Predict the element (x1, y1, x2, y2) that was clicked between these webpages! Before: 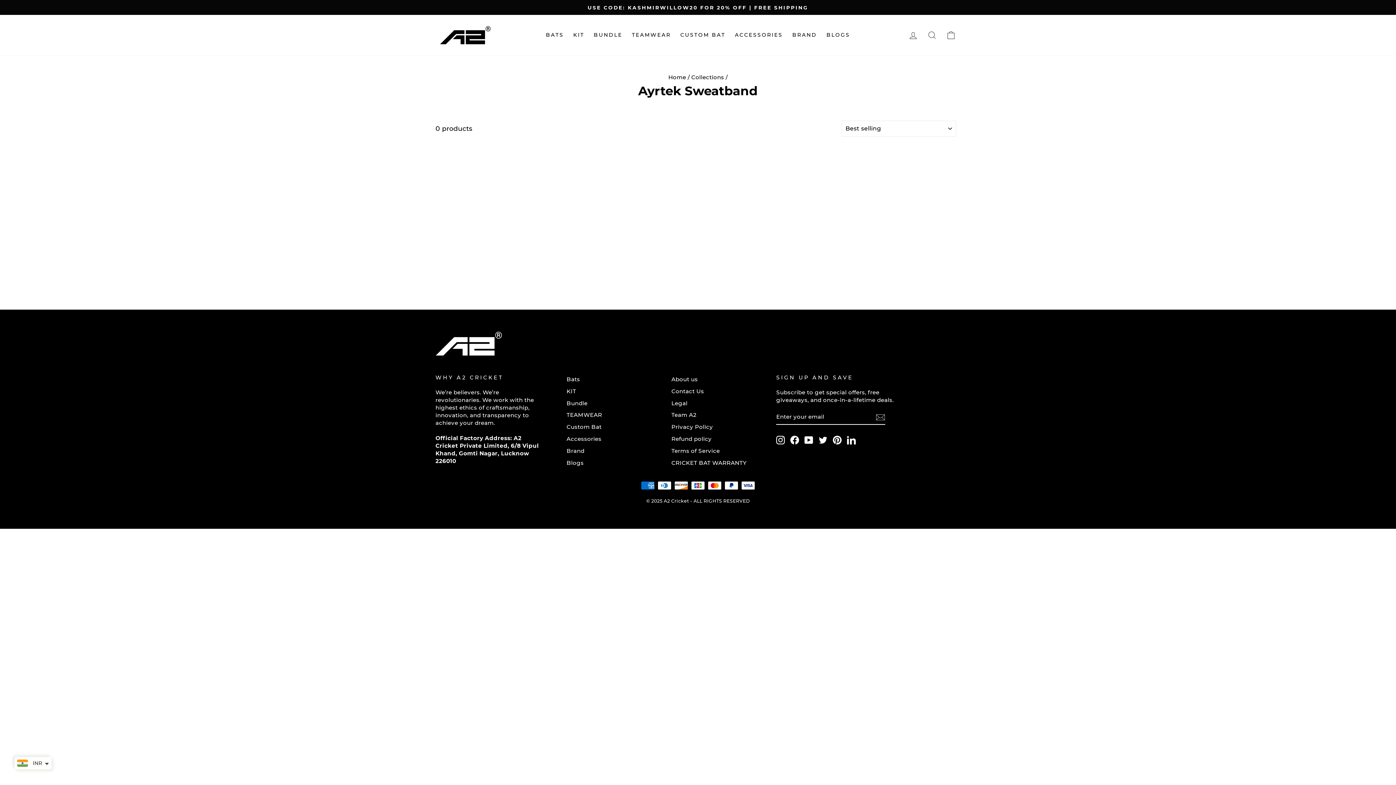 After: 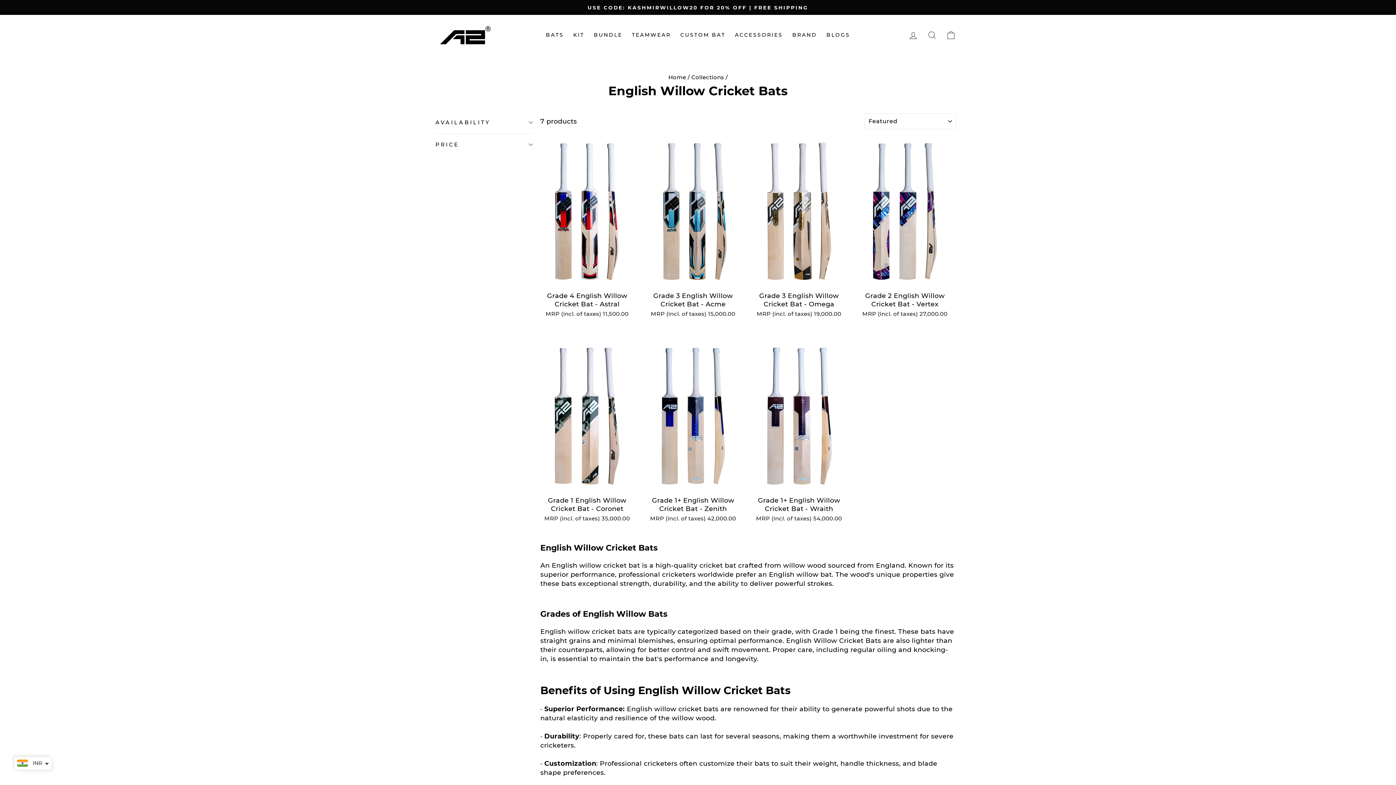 Action: bbox: (566, 374, 580, 384) label: Bats